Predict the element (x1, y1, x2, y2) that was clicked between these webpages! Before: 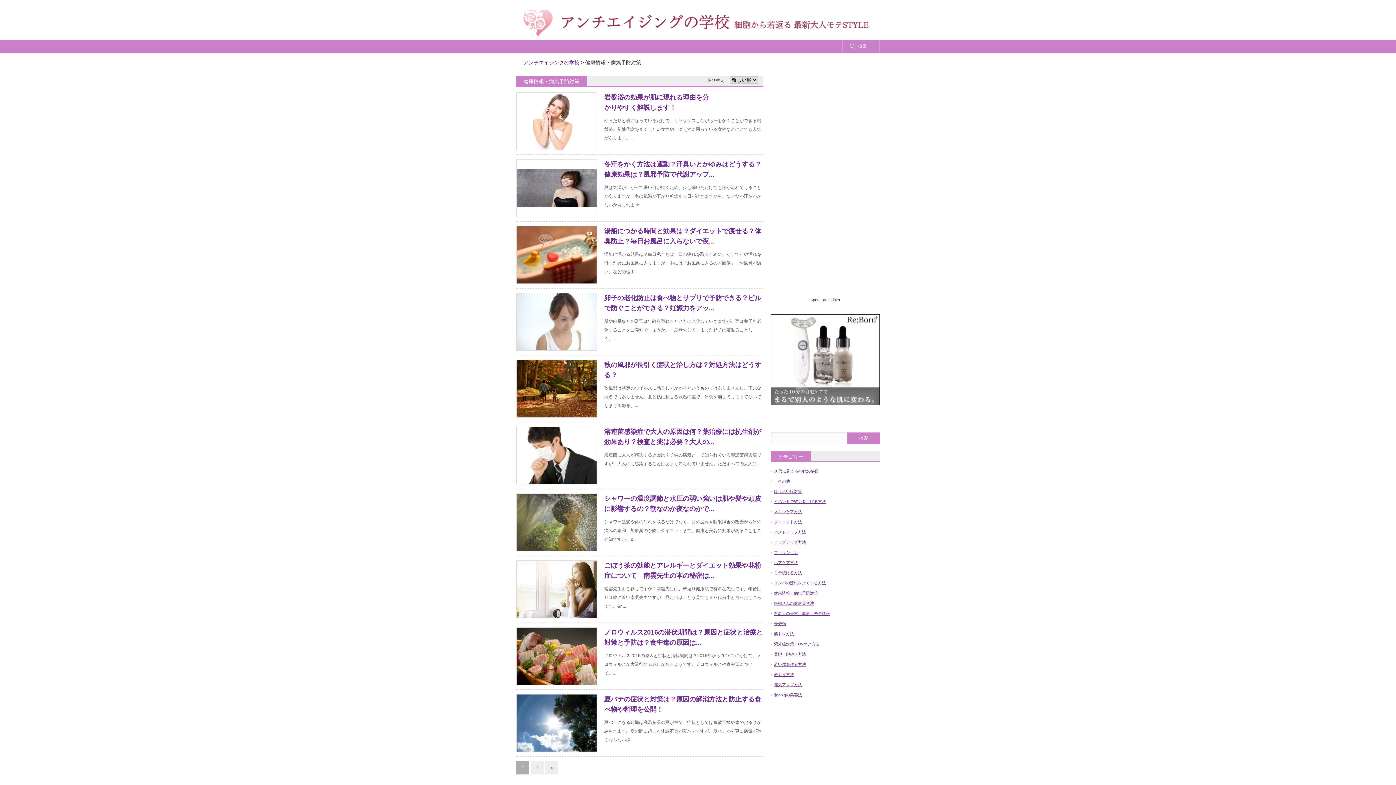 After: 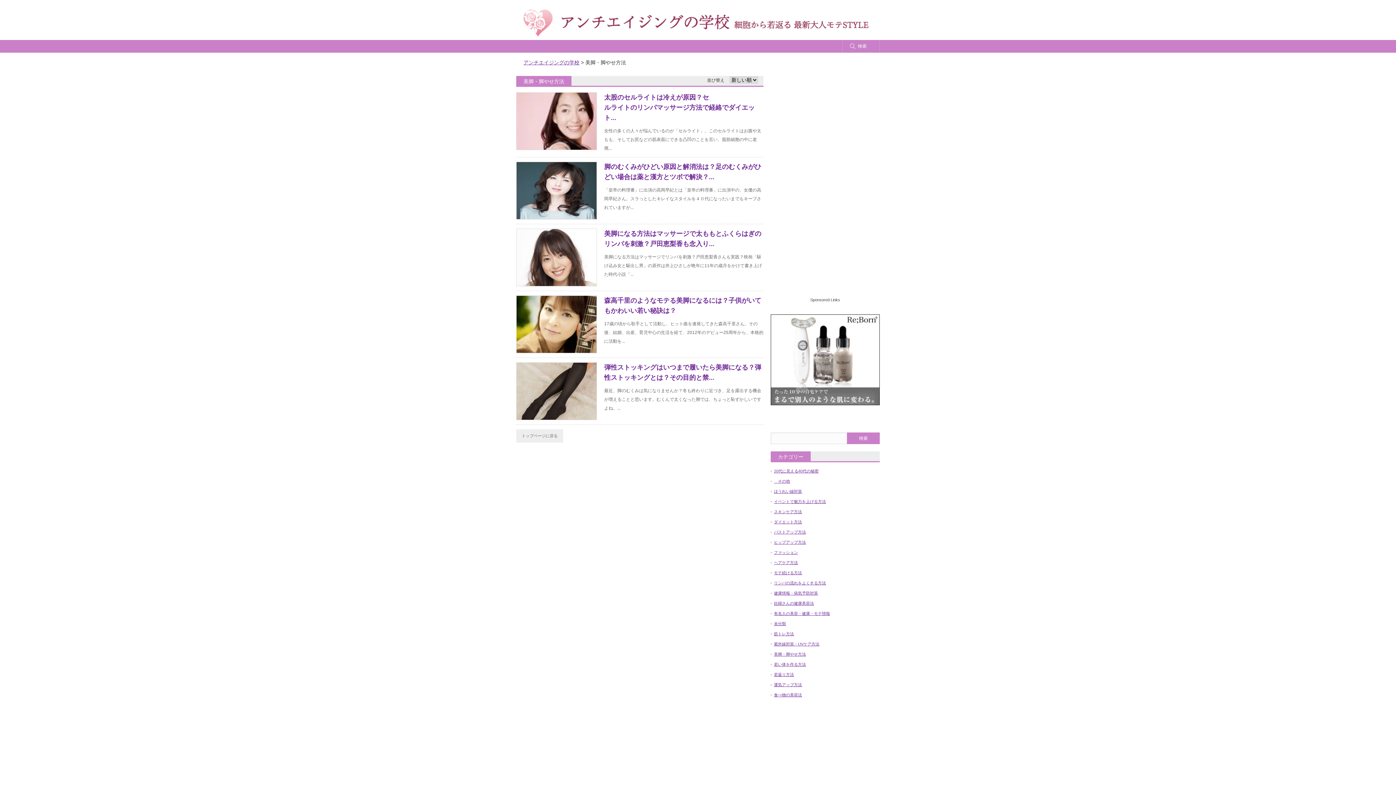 Action: label: 美脚・脚やせ方法 bbox: (774, 652, 806, 656)